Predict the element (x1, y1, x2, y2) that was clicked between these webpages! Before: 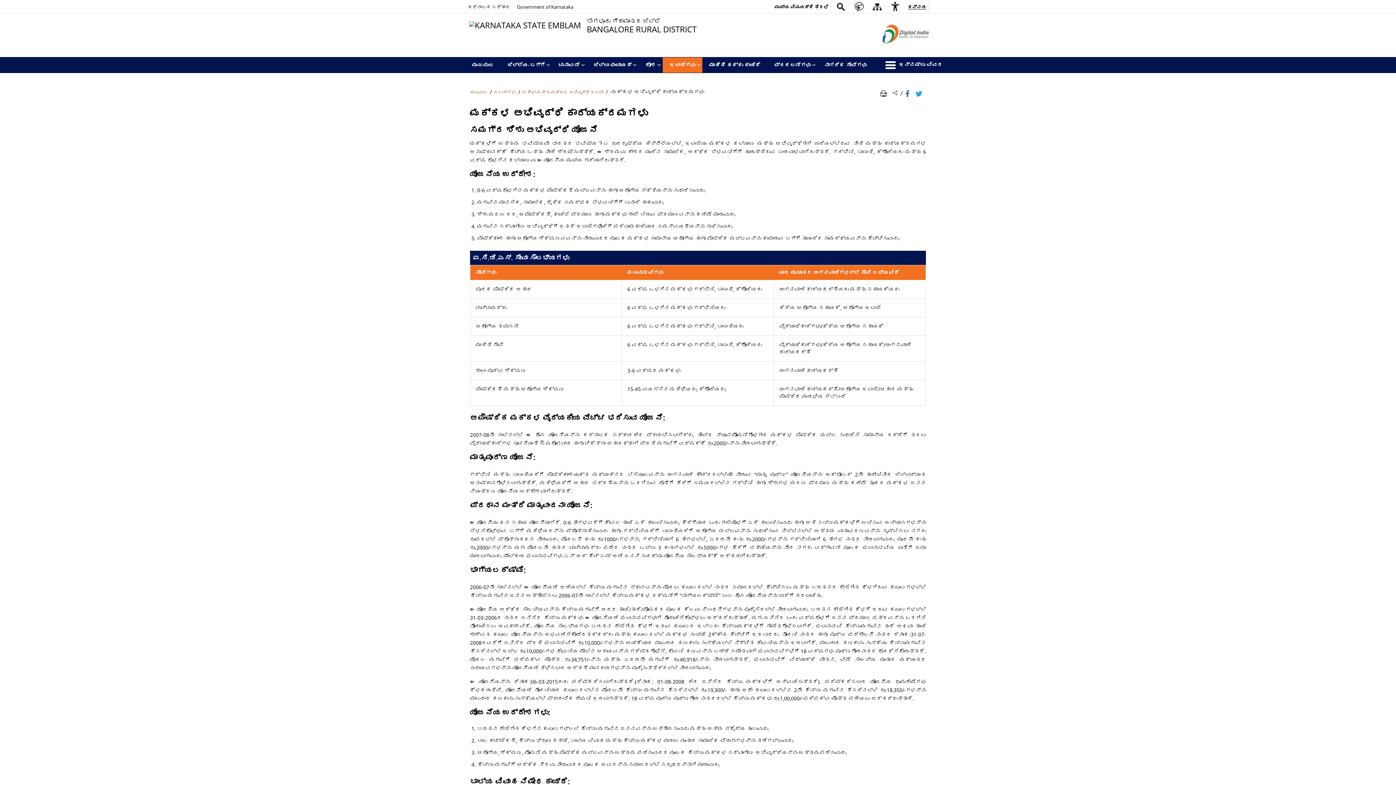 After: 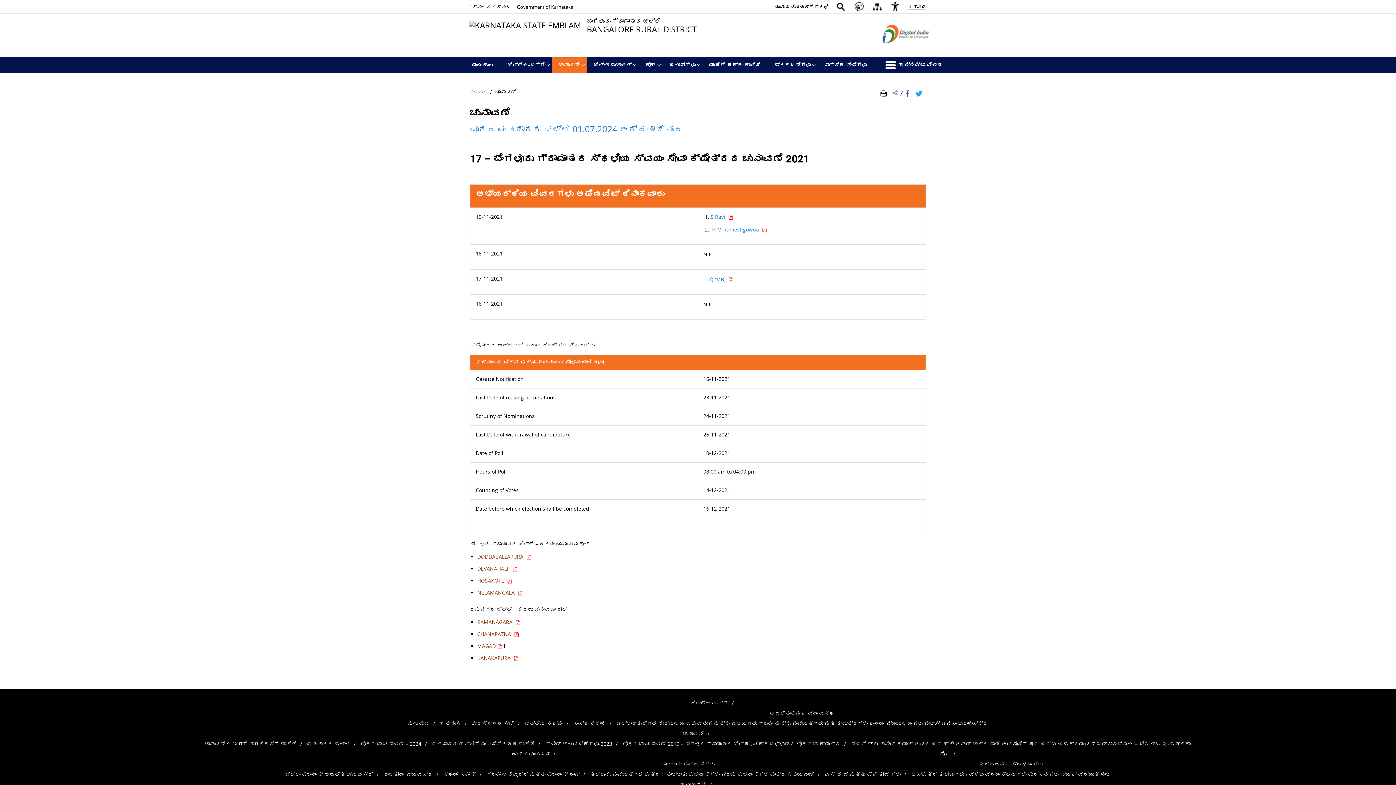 Action: bbox: (552, 57, 586, 72) label: ಚುನಾವಣೆ